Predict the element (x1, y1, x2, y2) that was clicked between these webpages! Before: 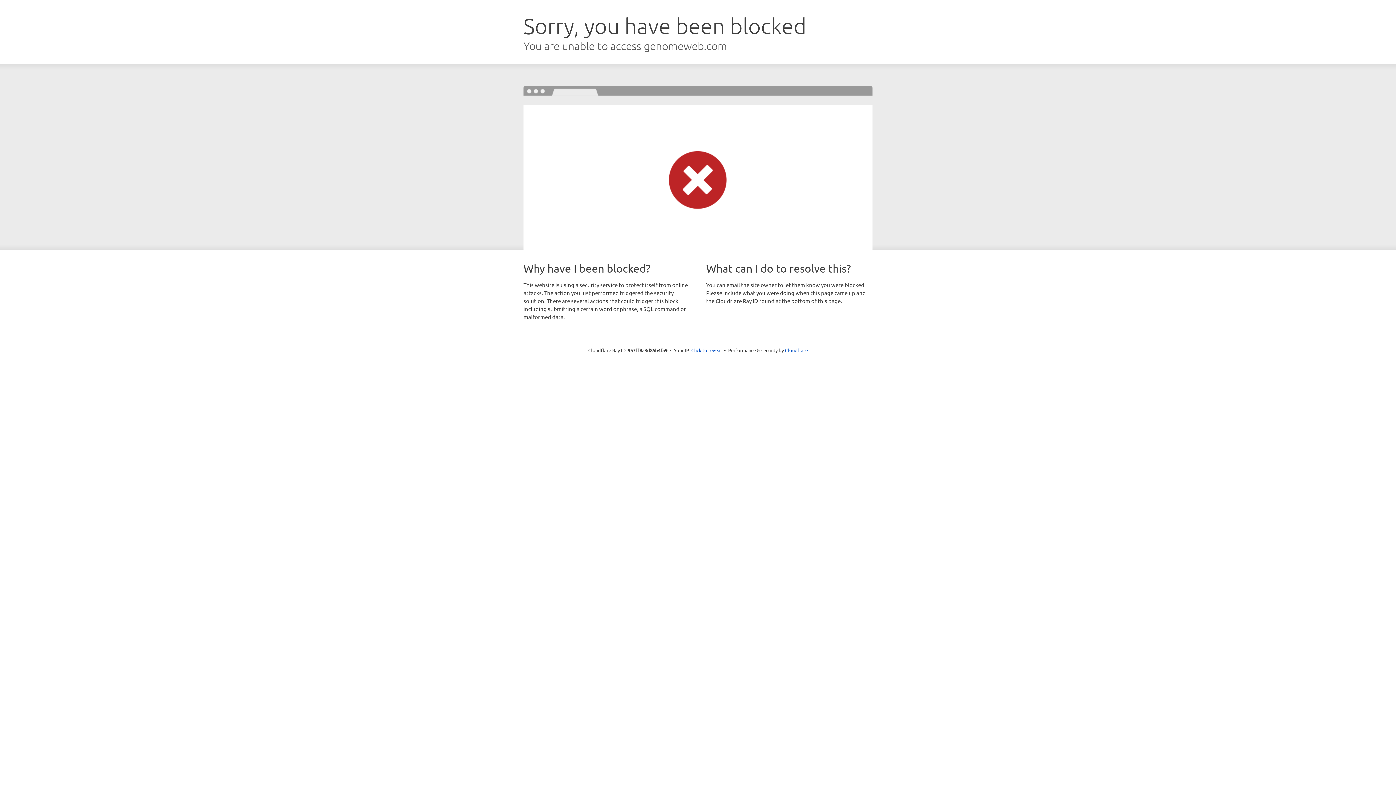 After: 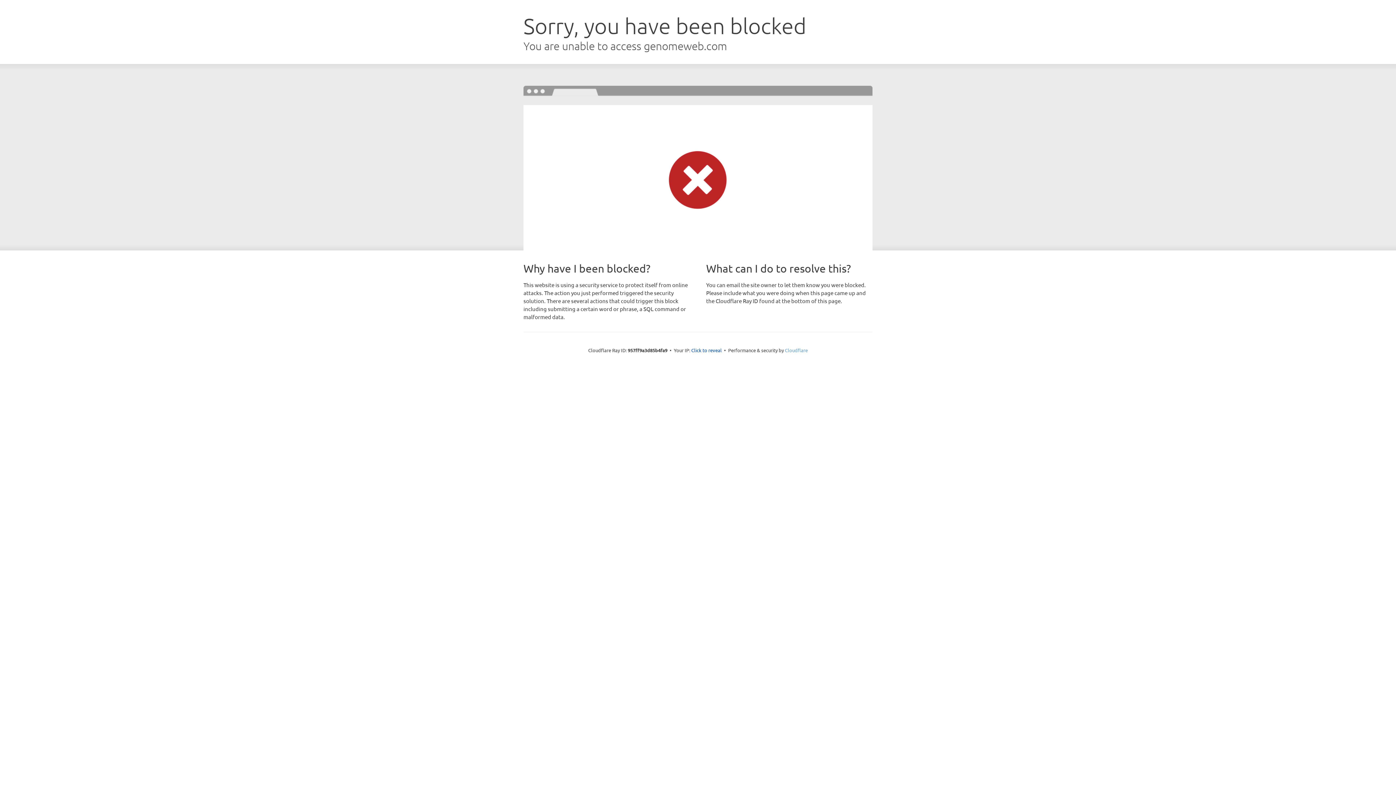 Action: label: Cloudflare bbox: (785, 347, 808, 353)